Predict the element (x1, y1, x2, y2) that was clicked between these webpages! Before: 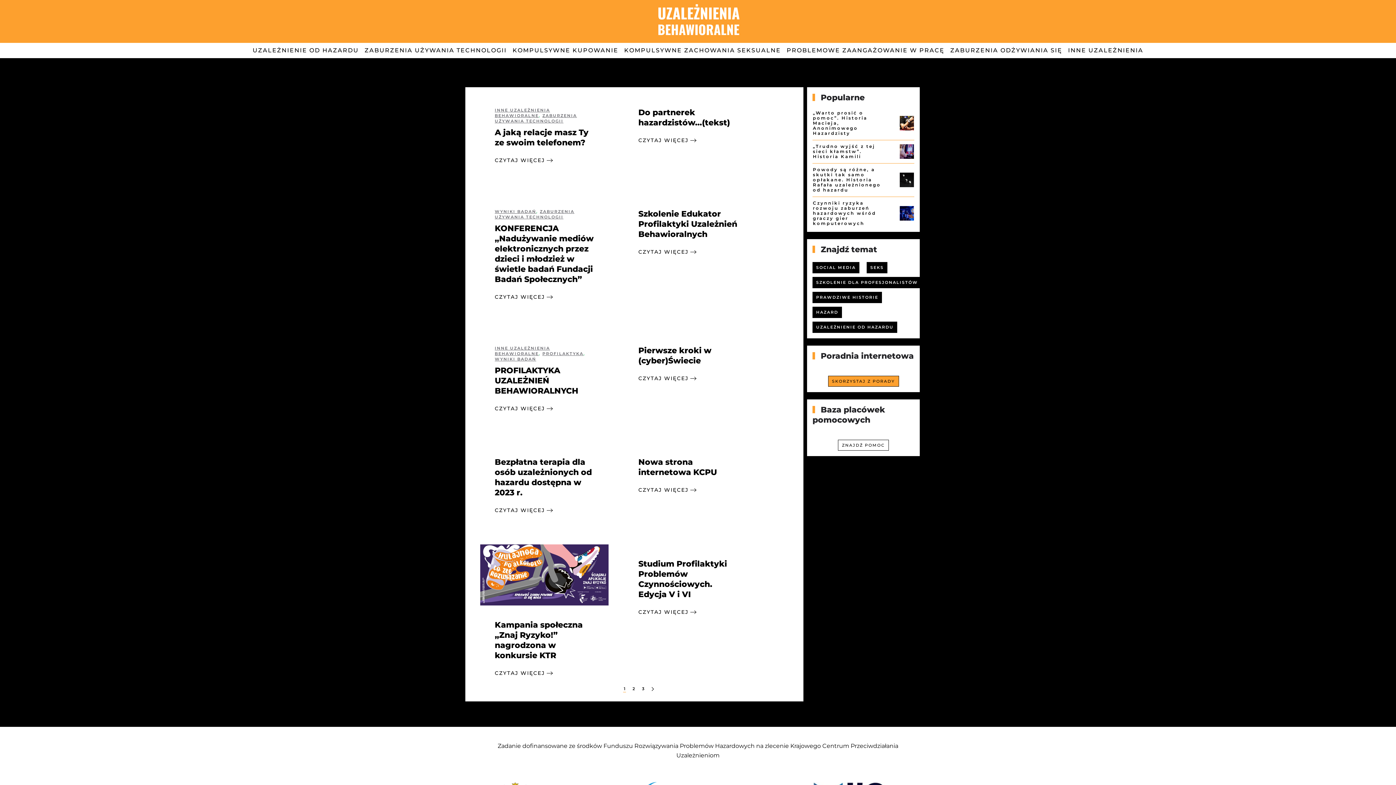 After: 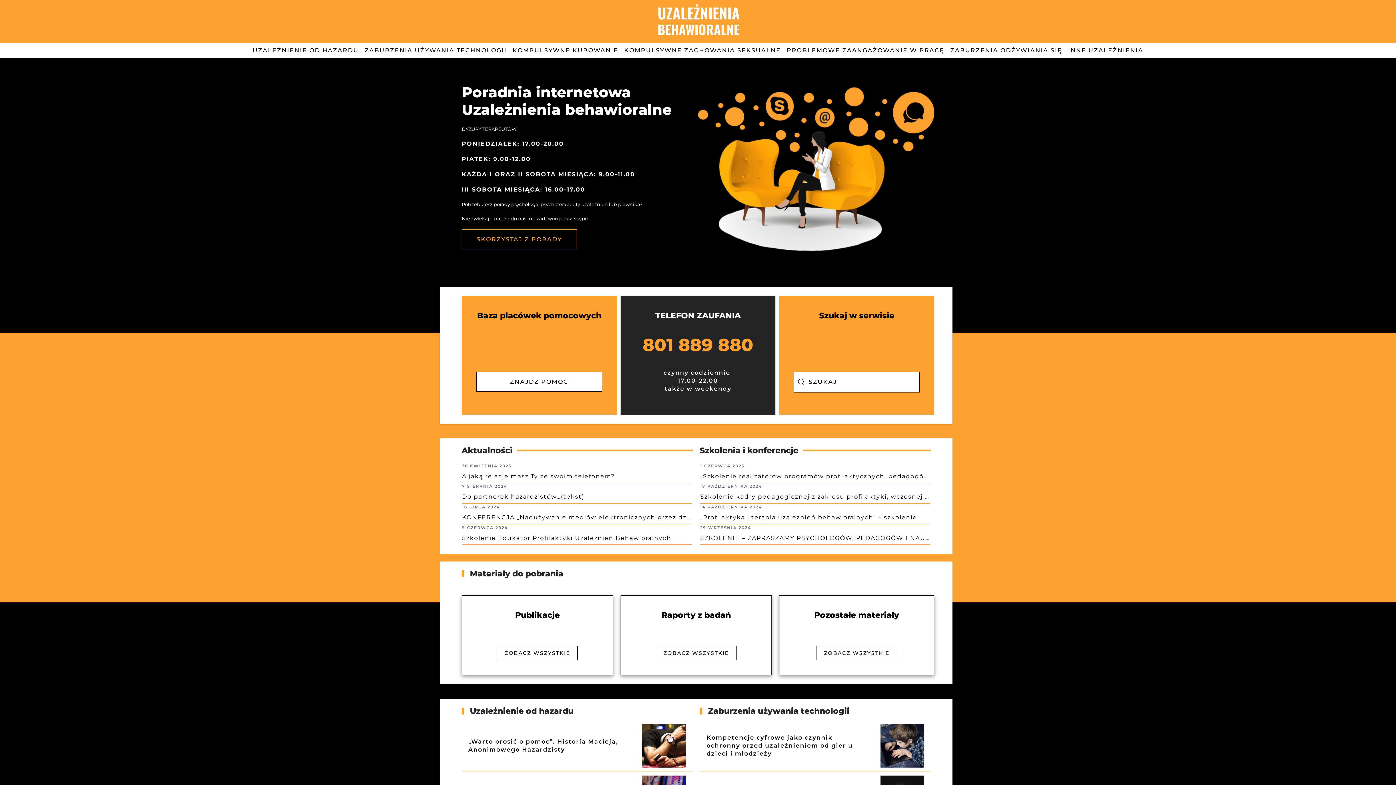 Action: bbox: (634, 16, 762, 28) label: Powrót na start